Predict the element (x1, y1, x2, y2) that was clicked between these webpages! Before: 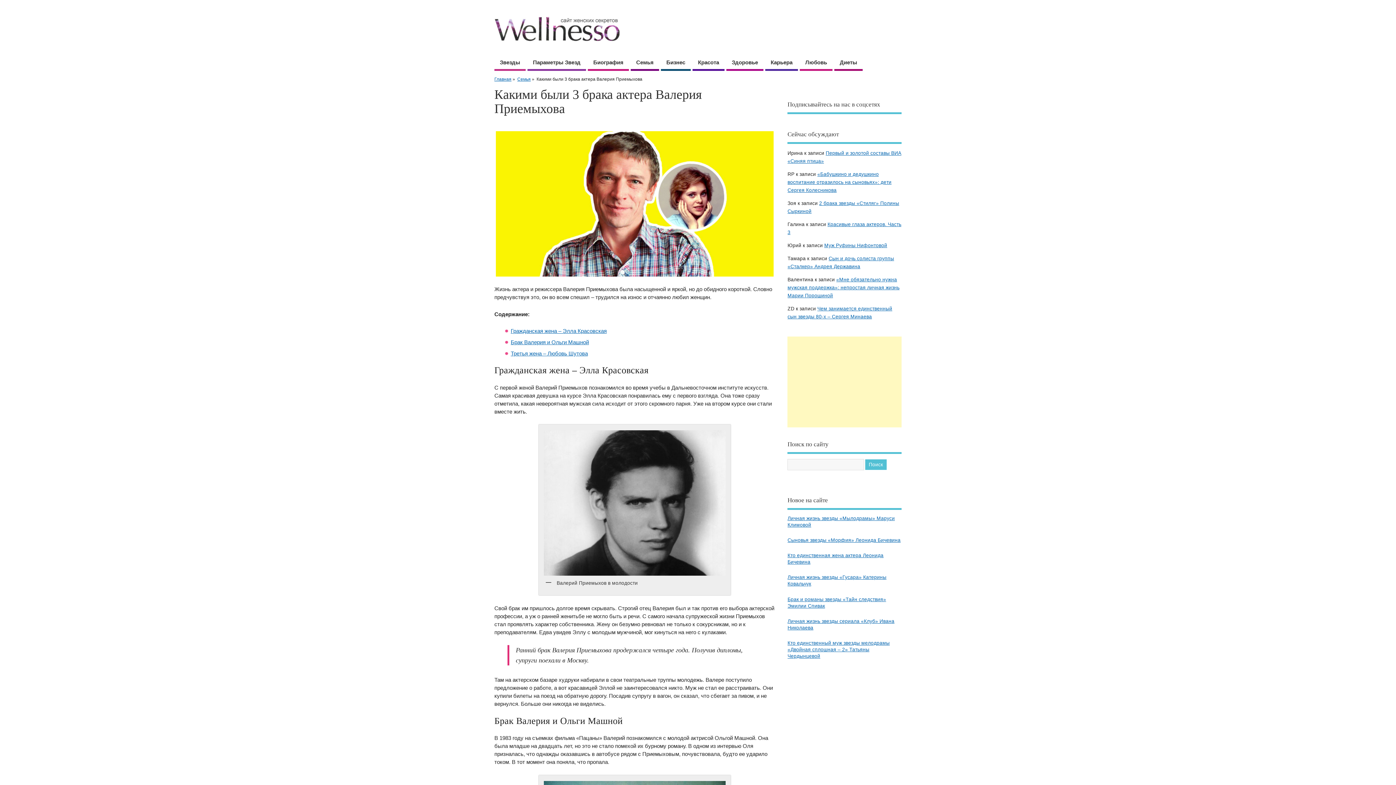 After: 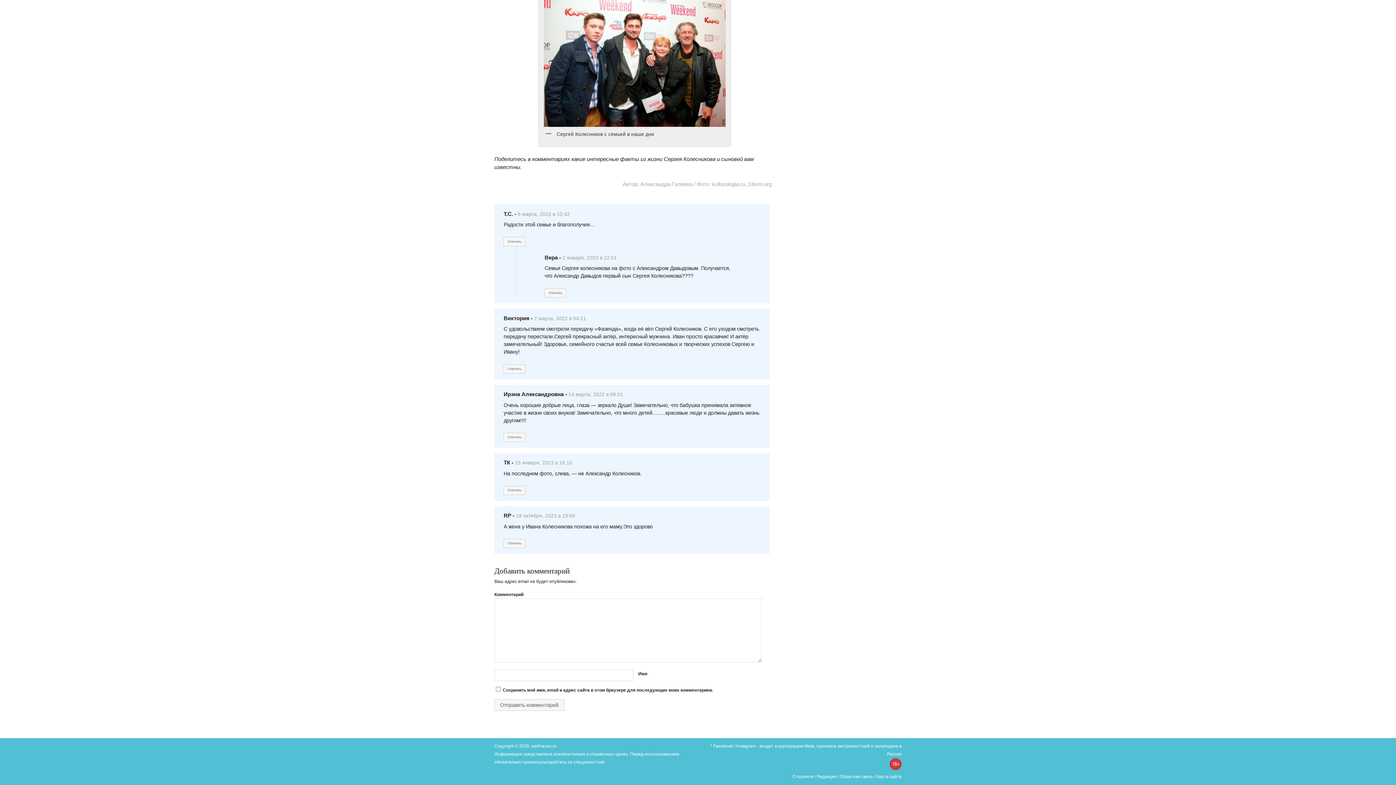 Action: bbox: (787, 171, 891, 193) label: «Бабушкино и дедушкино воспитание отразилось на сыновьях»: дети Сергея Колесникова